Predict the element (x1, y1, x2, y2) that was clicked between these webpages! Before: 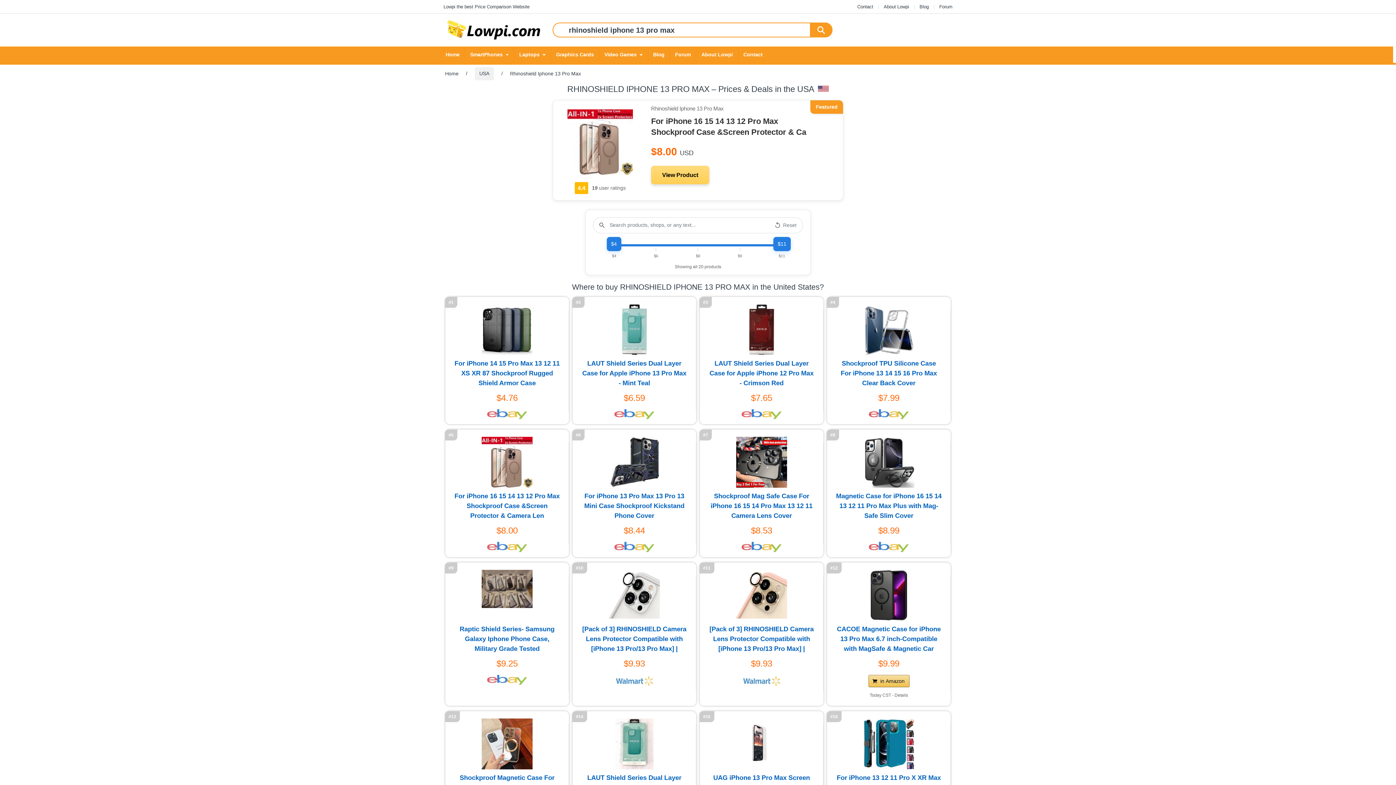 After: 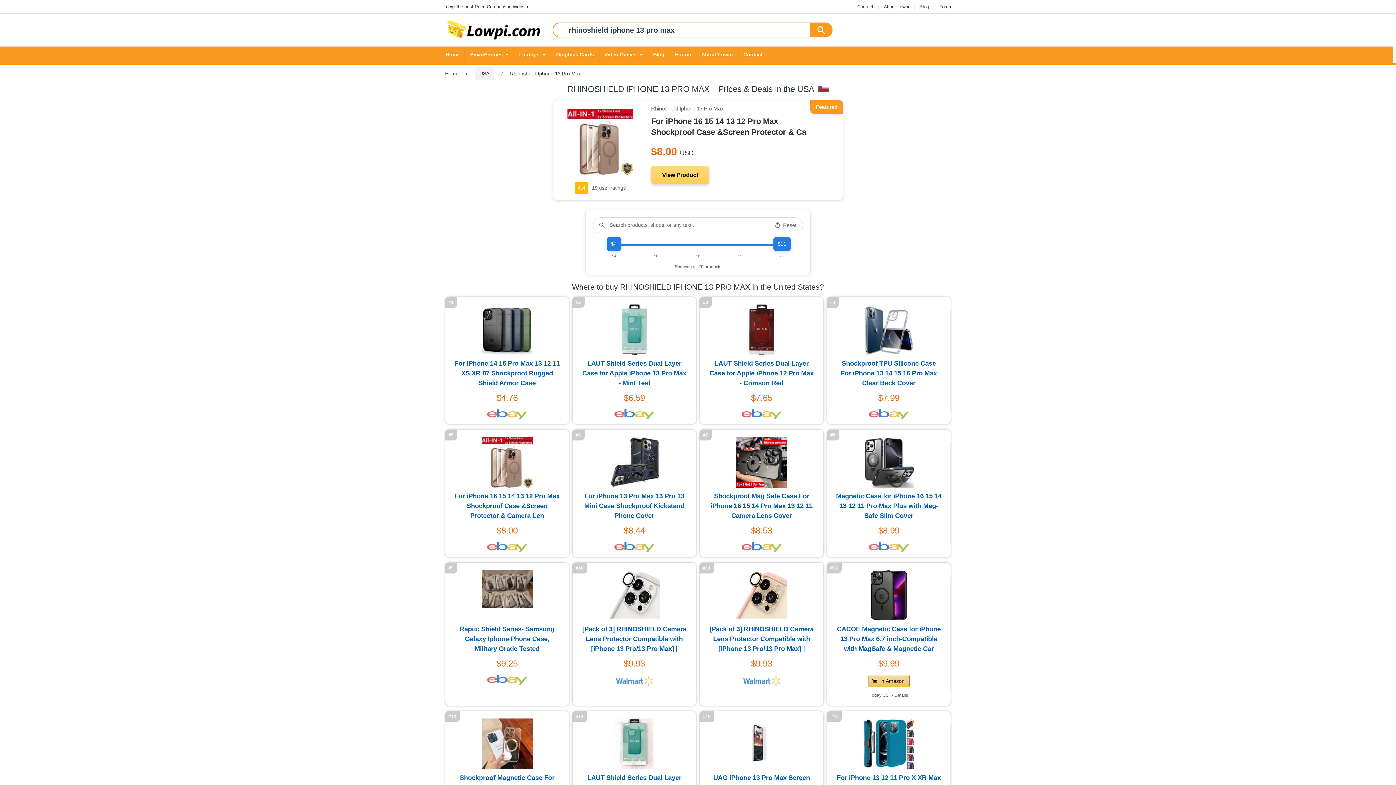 Action: label: $8.00 USD bbox: (651, 143, 709, 160)